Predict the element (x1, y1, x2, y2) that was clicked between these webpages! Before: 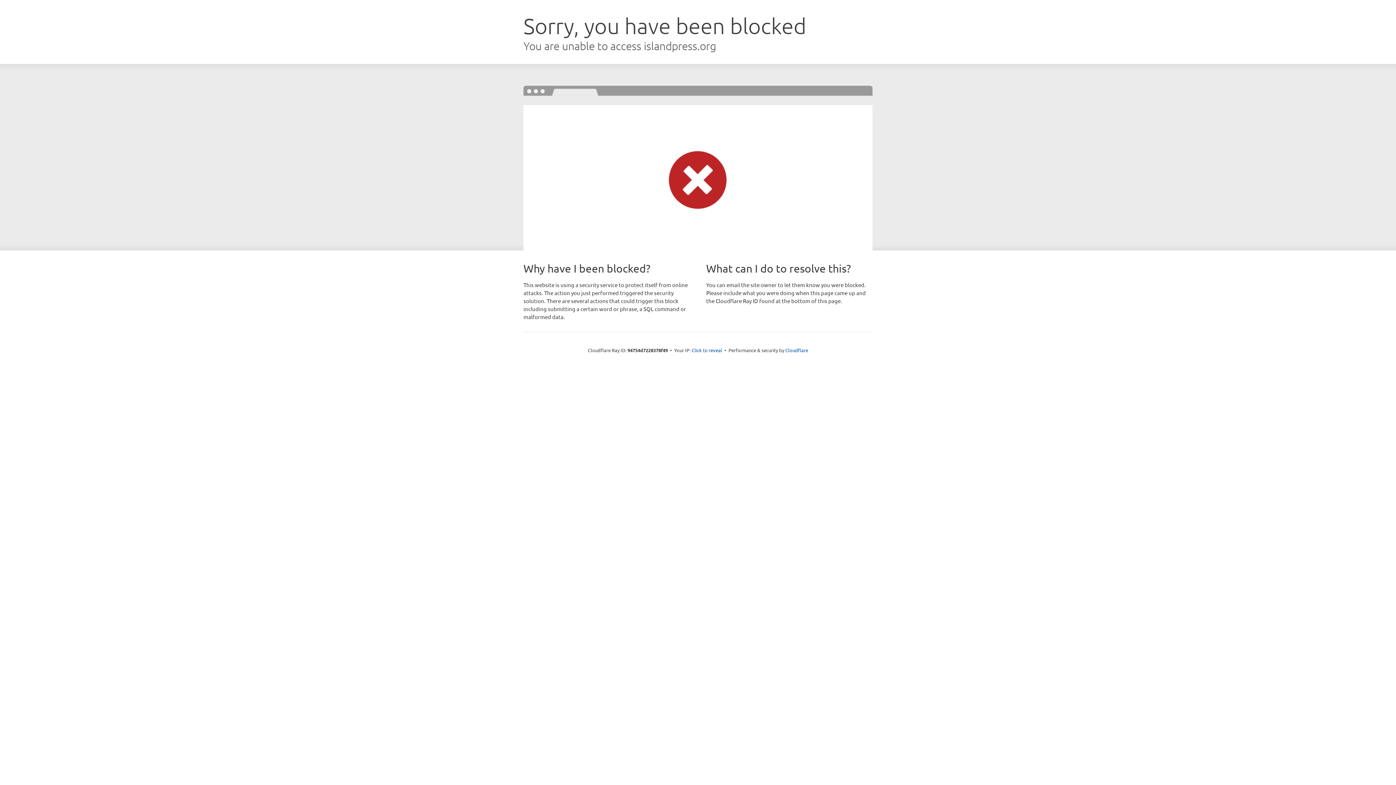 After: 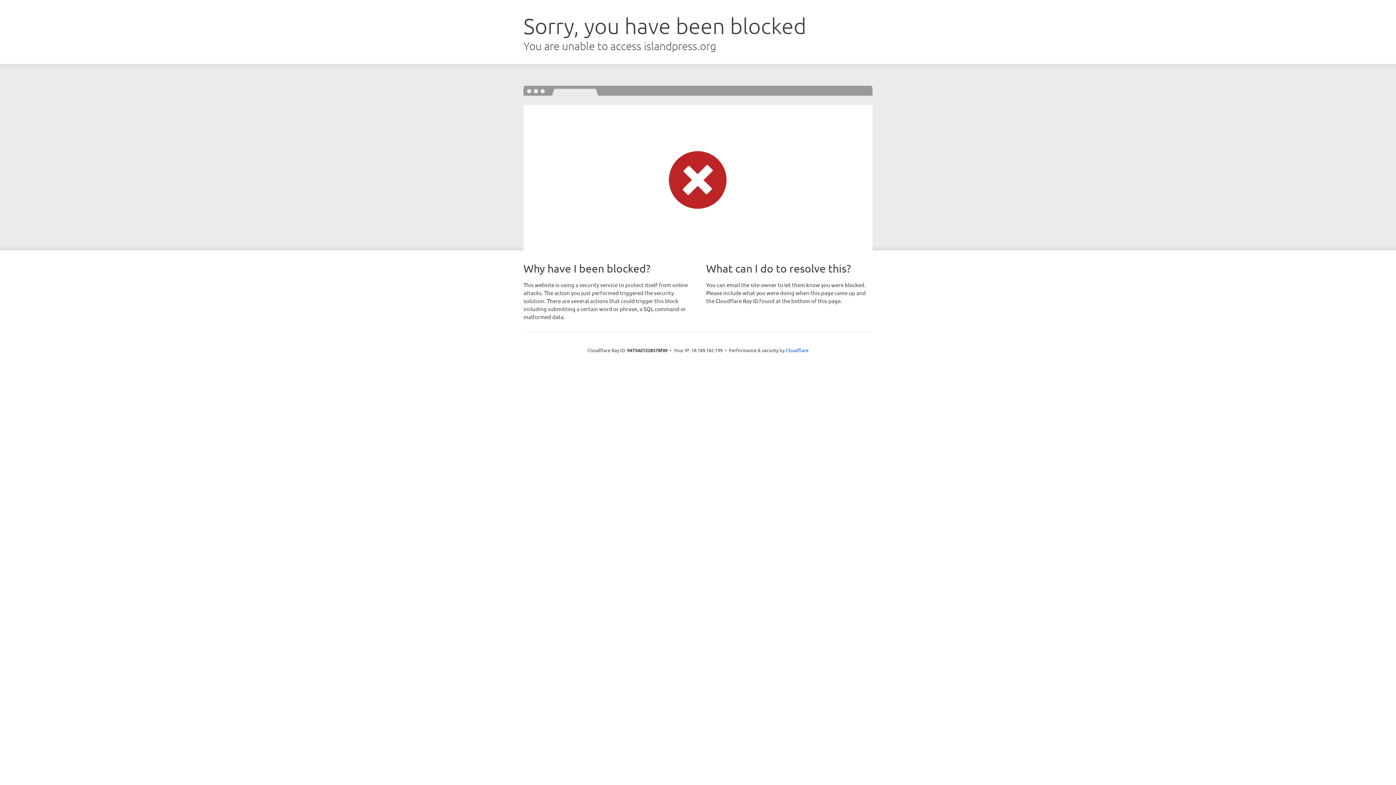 Action: label: Click to reveal bbox: (691, 346, 722, 353)